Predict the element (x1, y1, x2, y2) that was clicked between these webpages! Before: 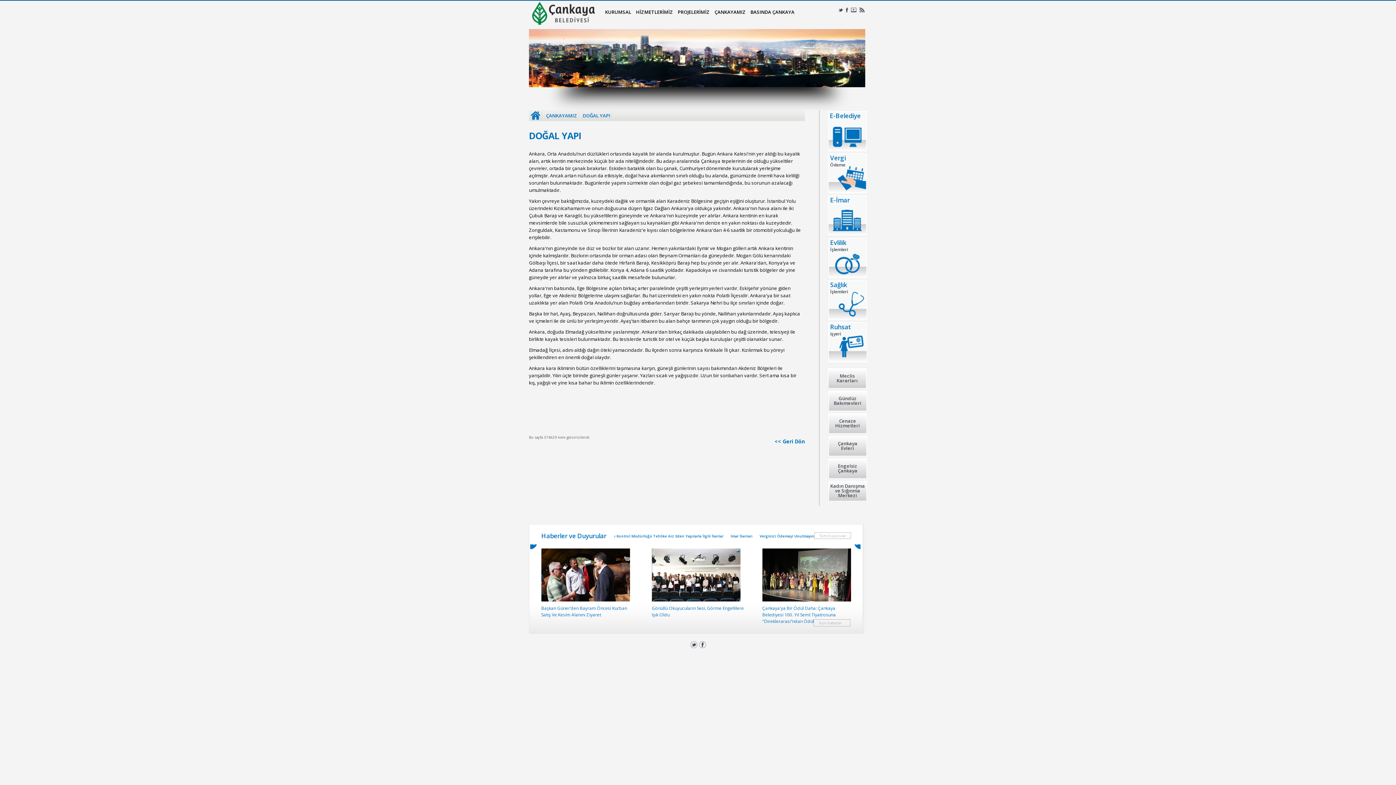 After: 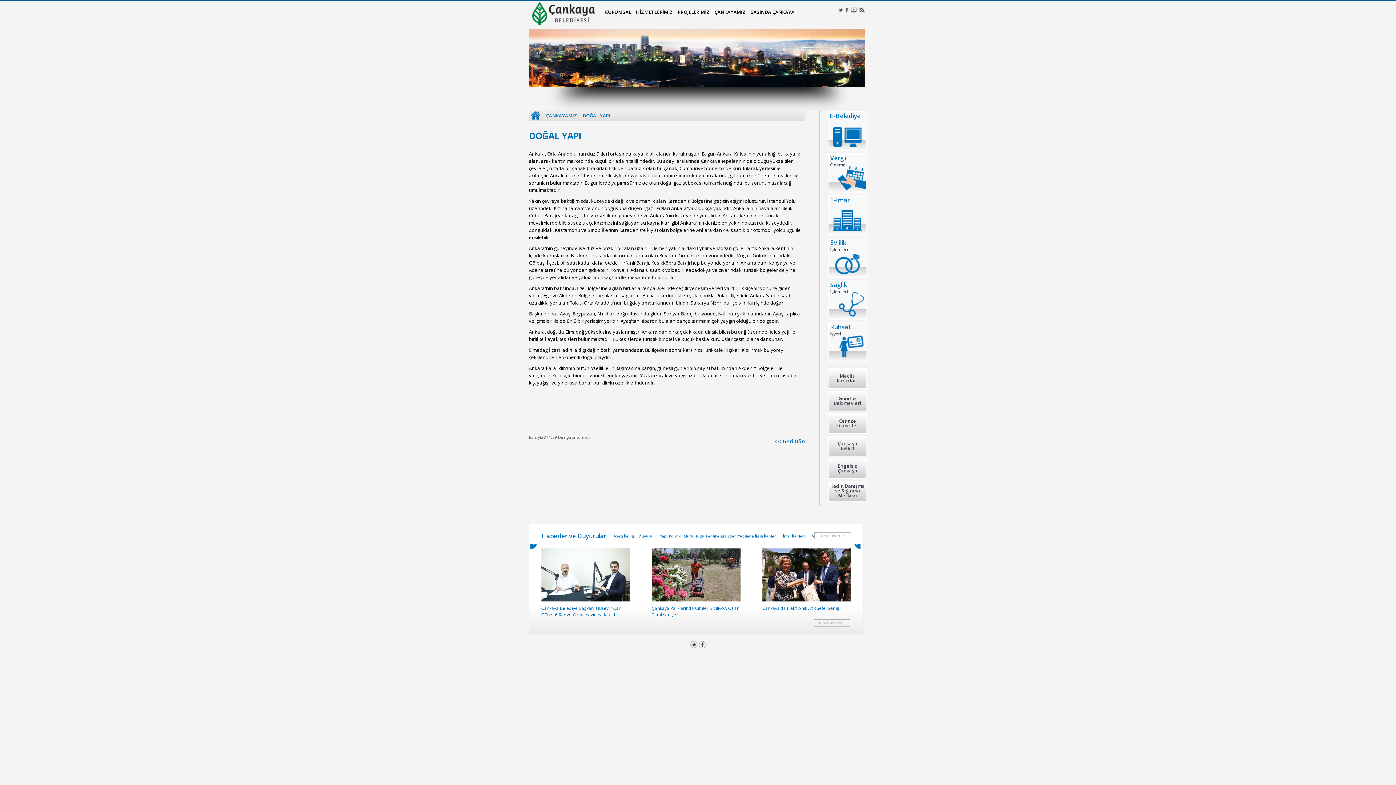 Action: bbox: (848, 7, 856, 14)